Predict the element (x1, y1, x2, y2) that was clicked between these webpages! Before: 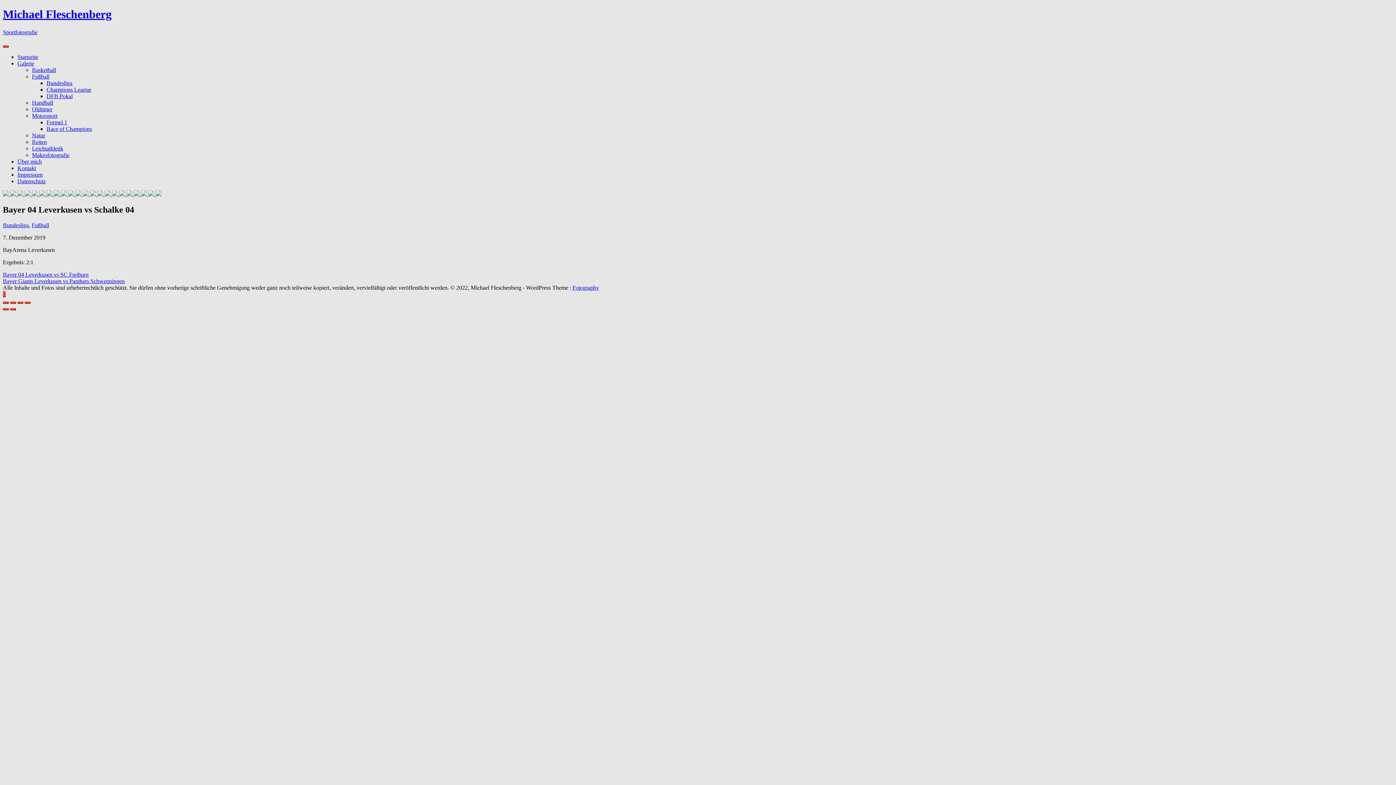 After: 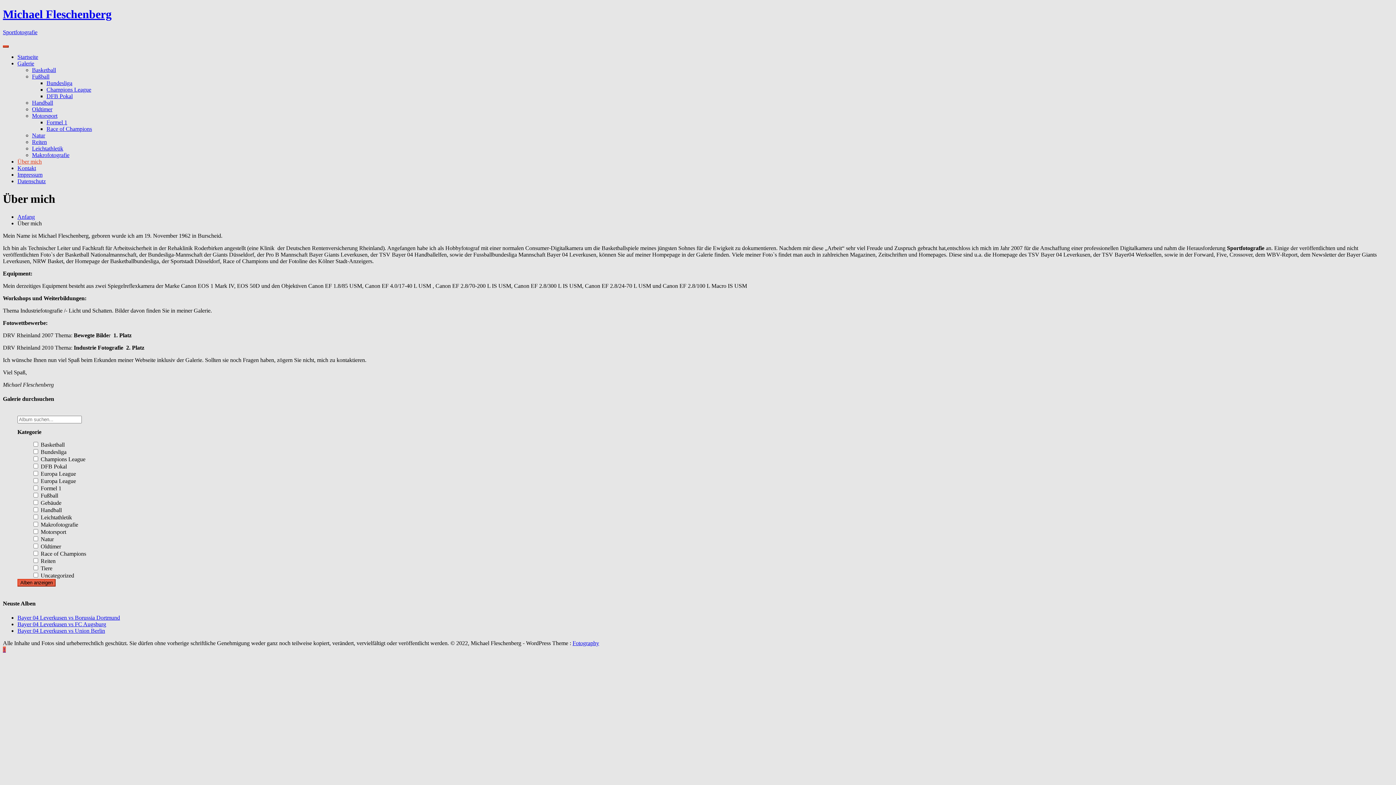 Action: label: Über mich bbox: (17, 158, 41, 164)